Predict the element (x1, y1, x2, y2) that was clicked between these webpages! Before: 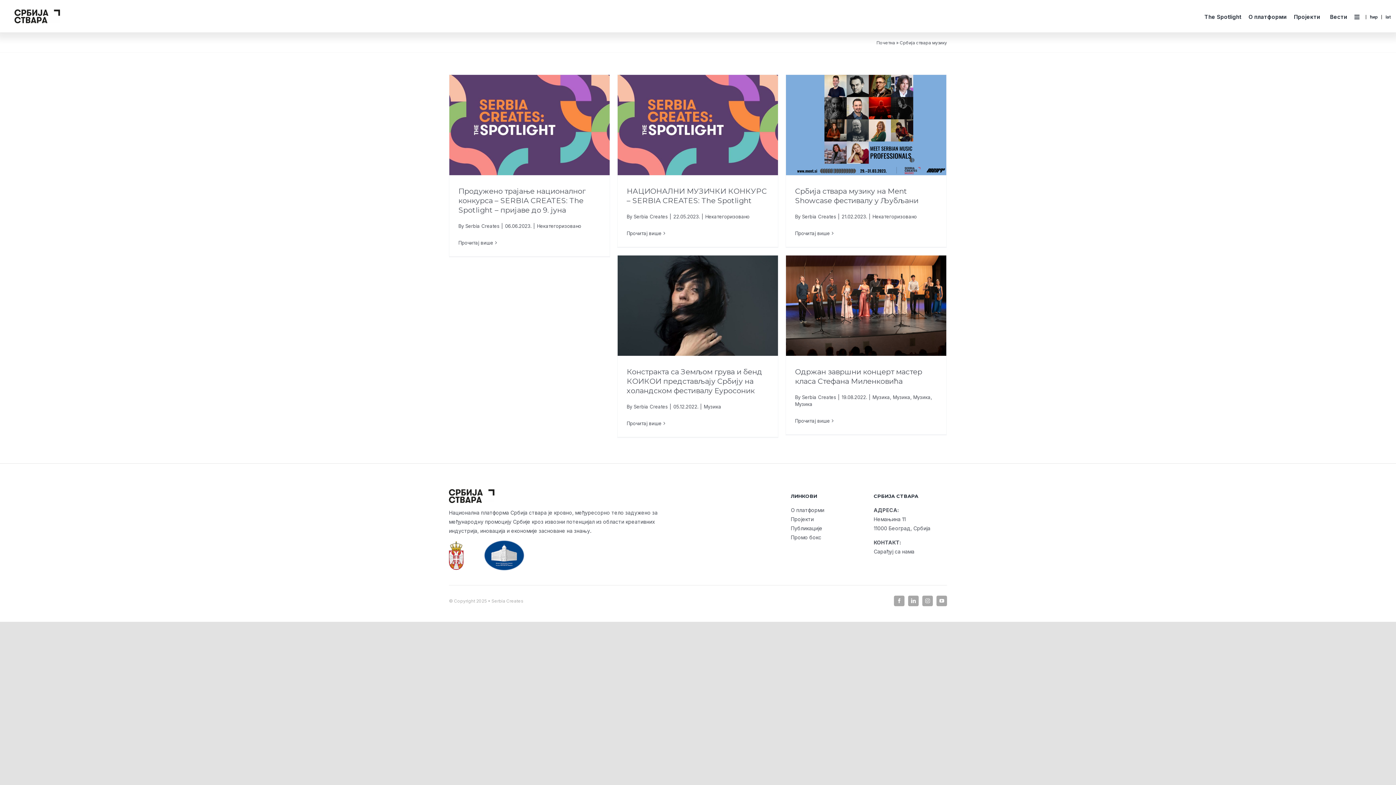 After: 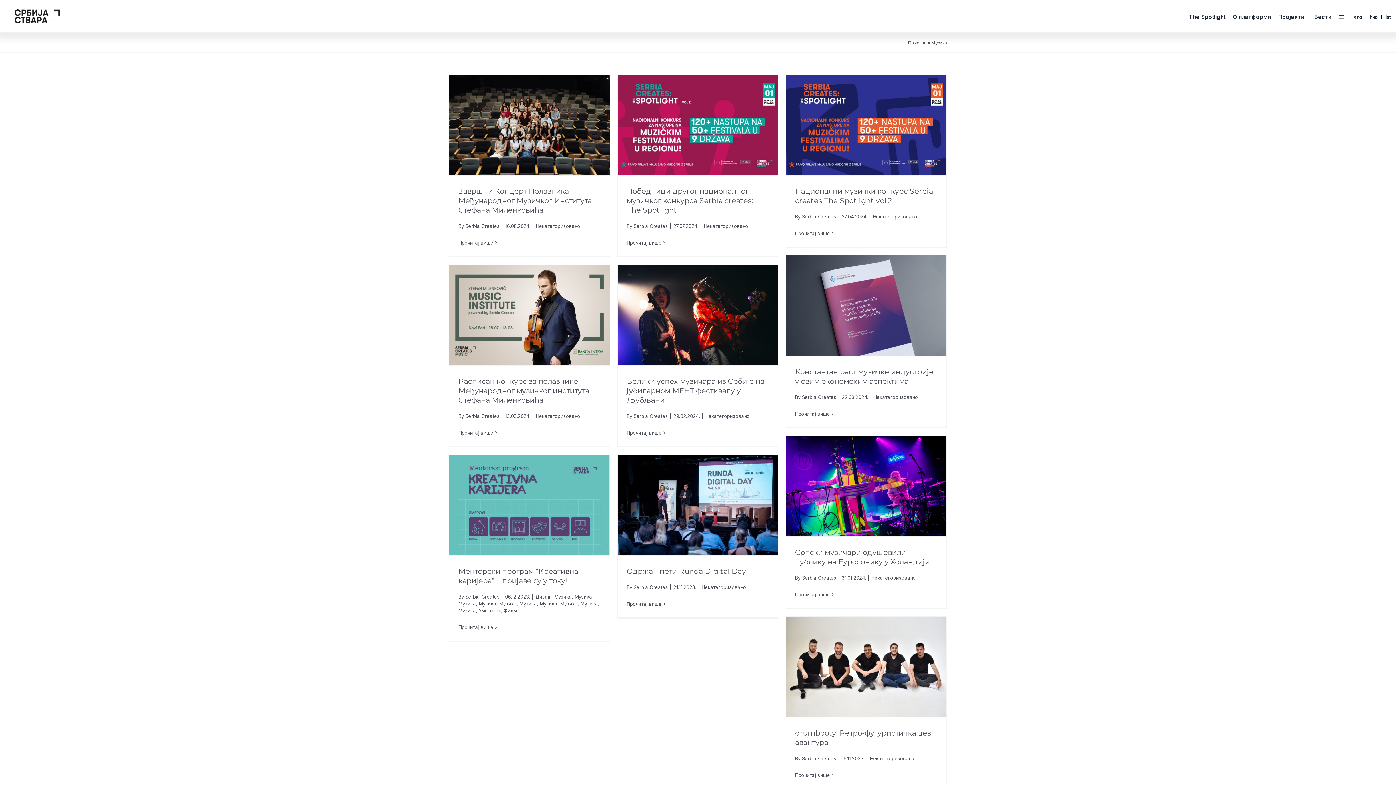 Action: label: Музика bbox: (872, 394, 890, 400)